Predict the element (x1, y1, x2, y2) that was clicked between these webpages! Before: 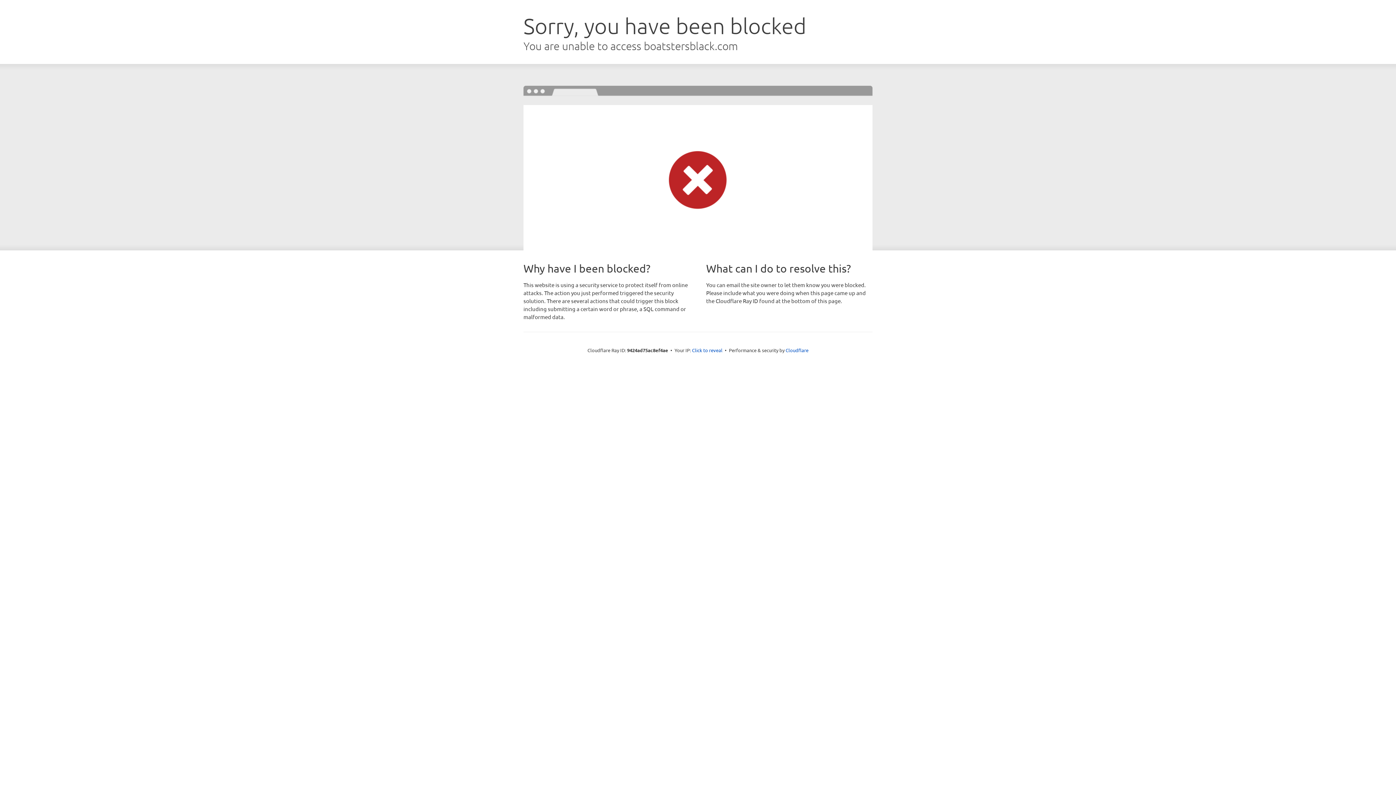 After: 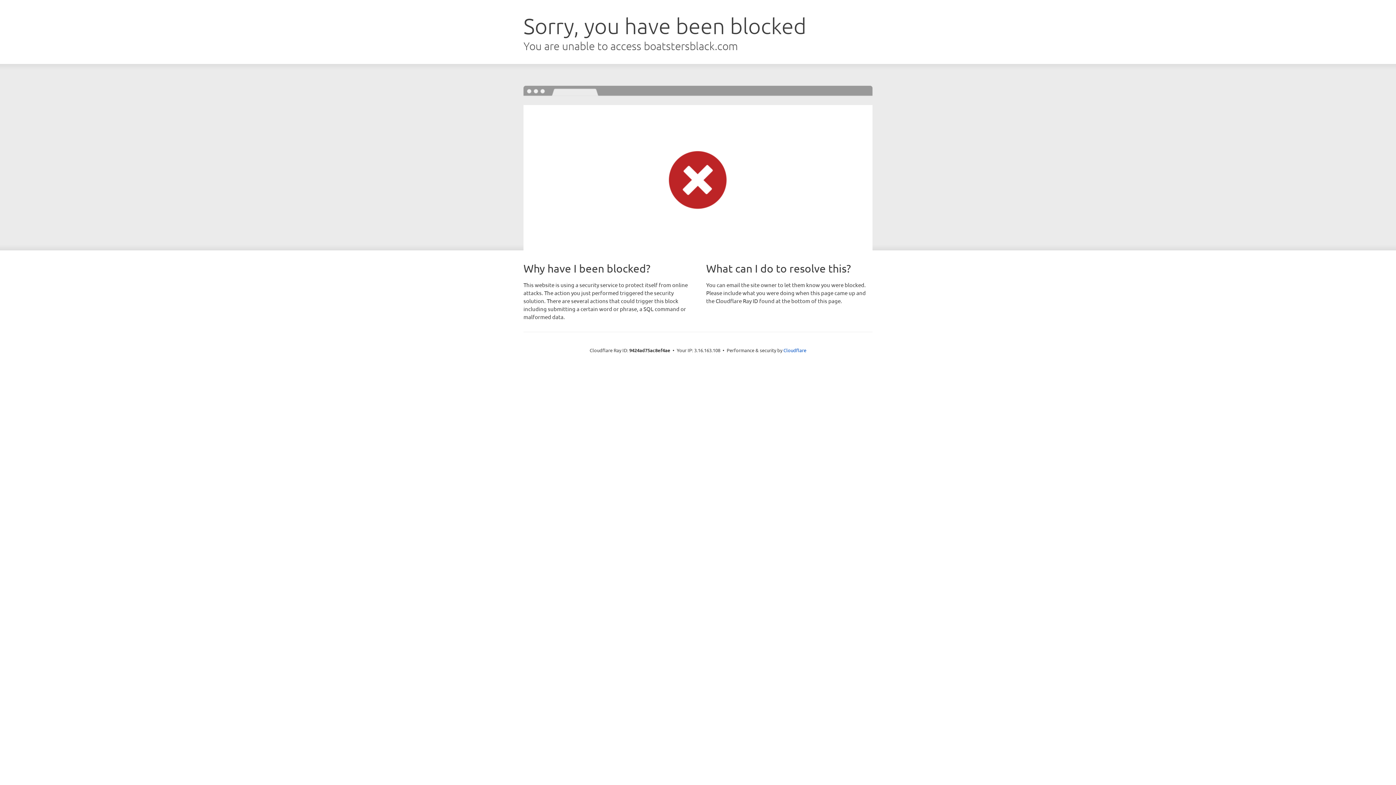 Action: bbox: (692, 346, 722, 353) label: Click to reveal